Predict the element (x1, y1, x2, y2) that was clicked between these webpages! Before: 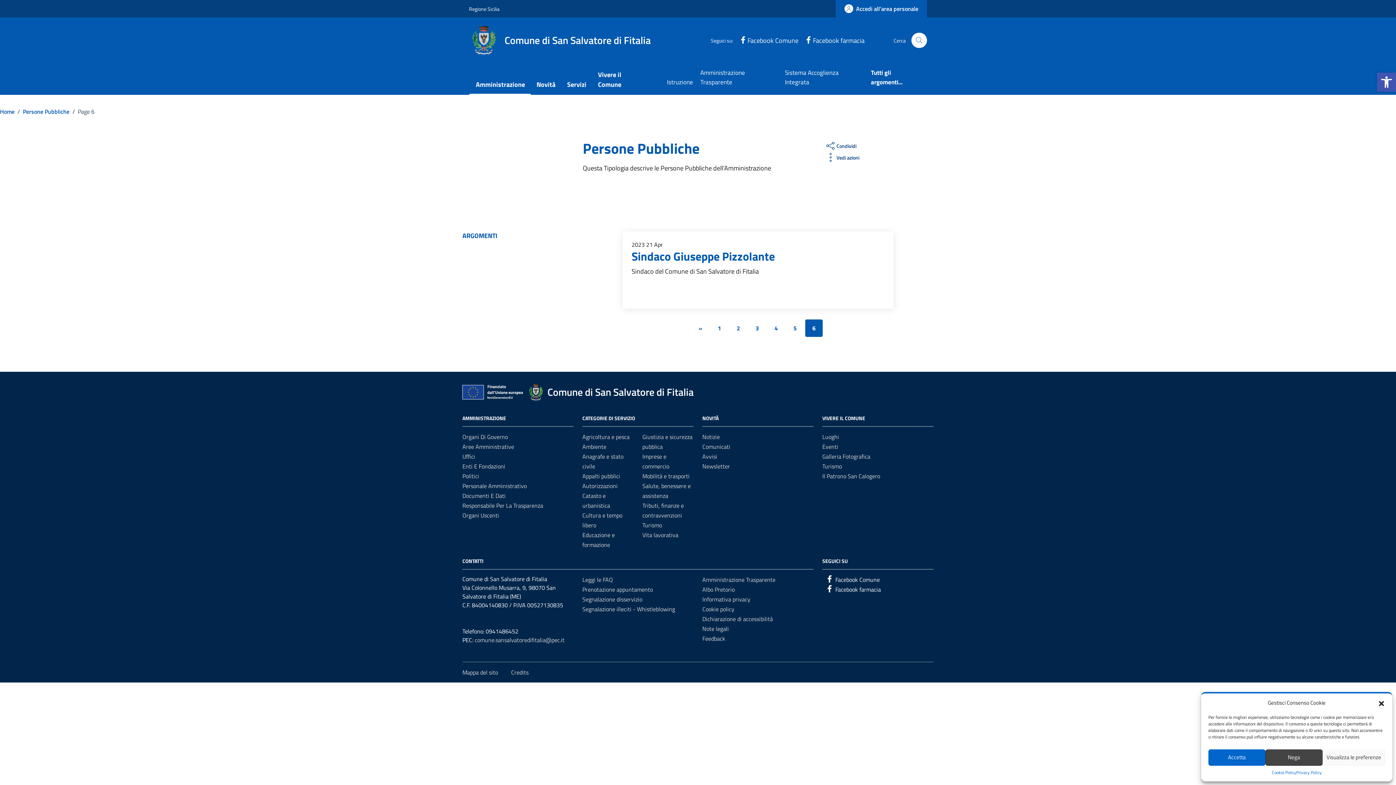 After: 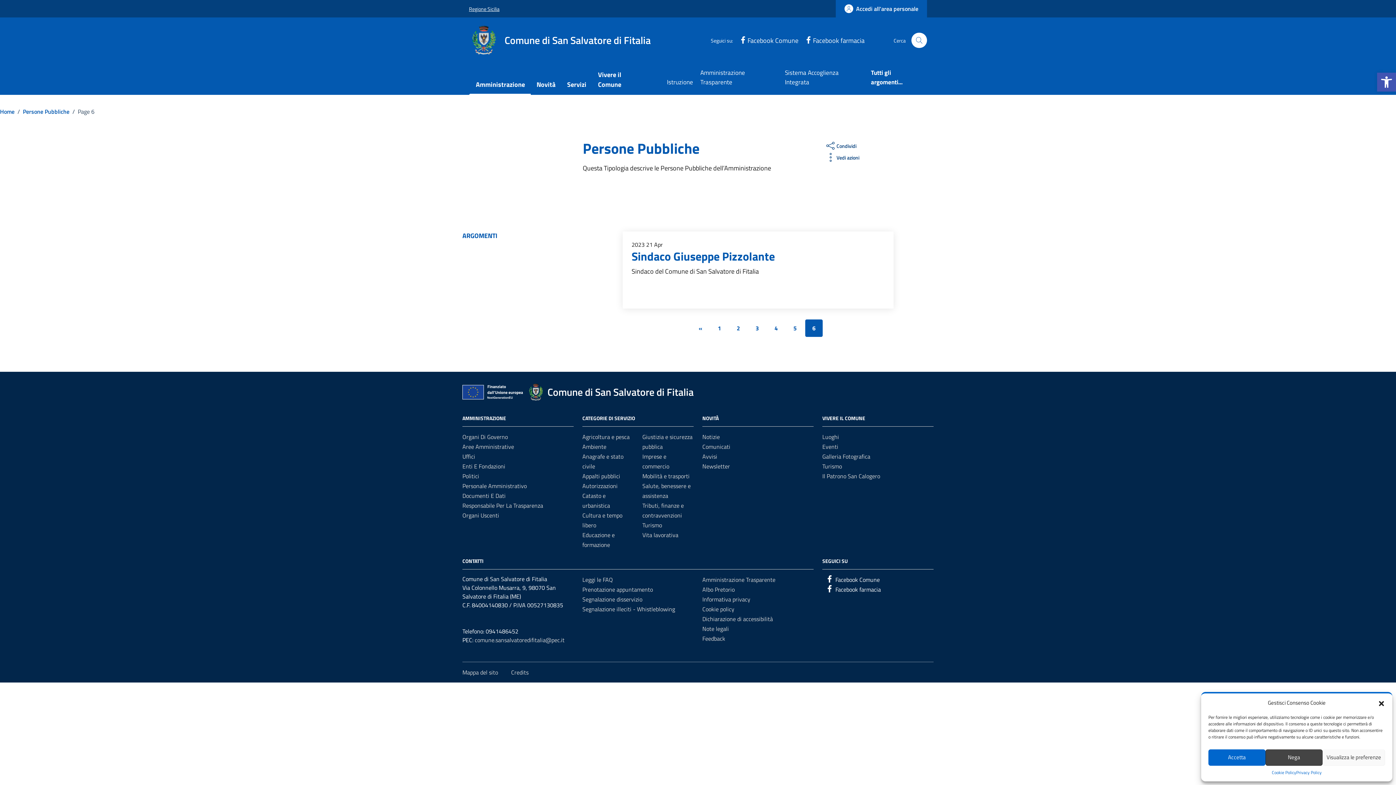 Action: label: Vai al portale Regione Sicilia - link esterno - apertura nuova scheda bbox: (469, 0, 499, 16)